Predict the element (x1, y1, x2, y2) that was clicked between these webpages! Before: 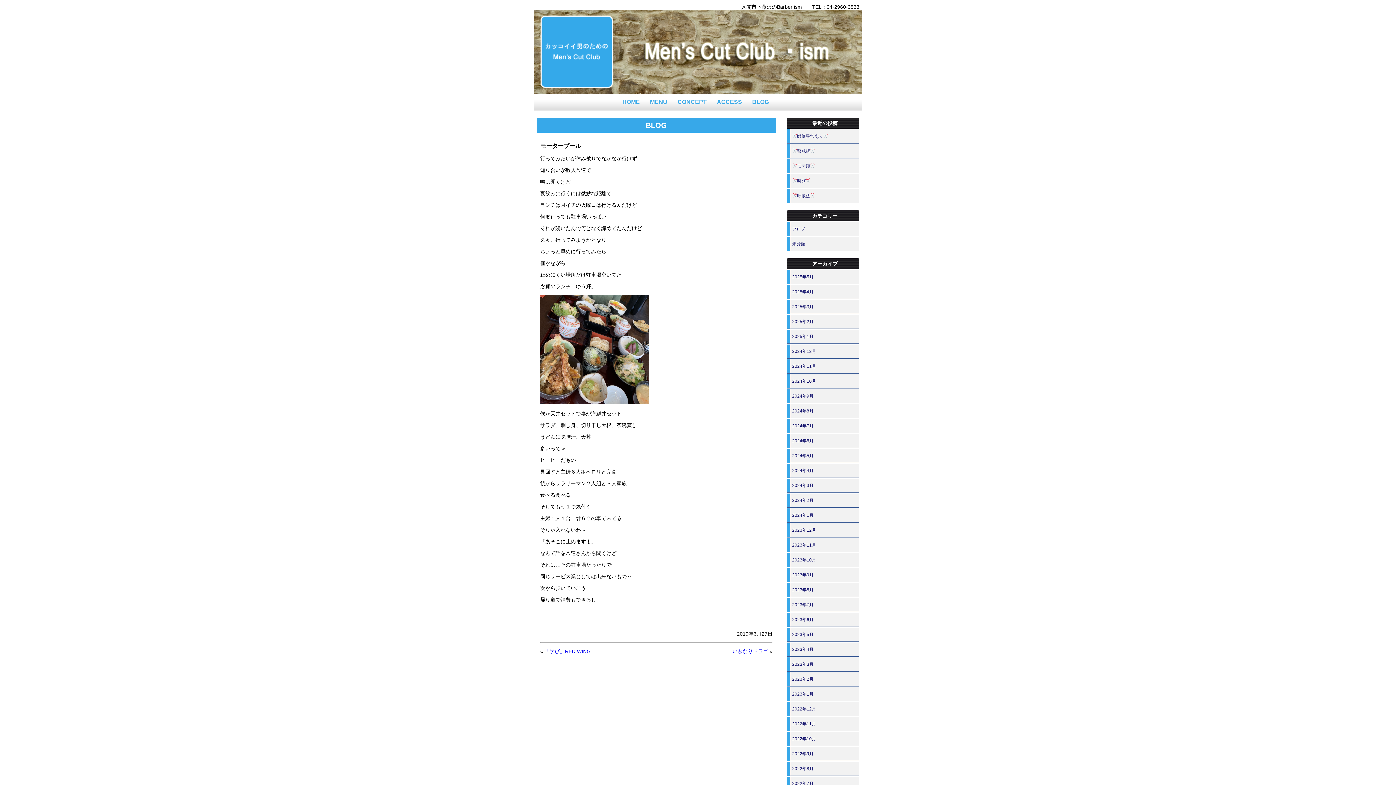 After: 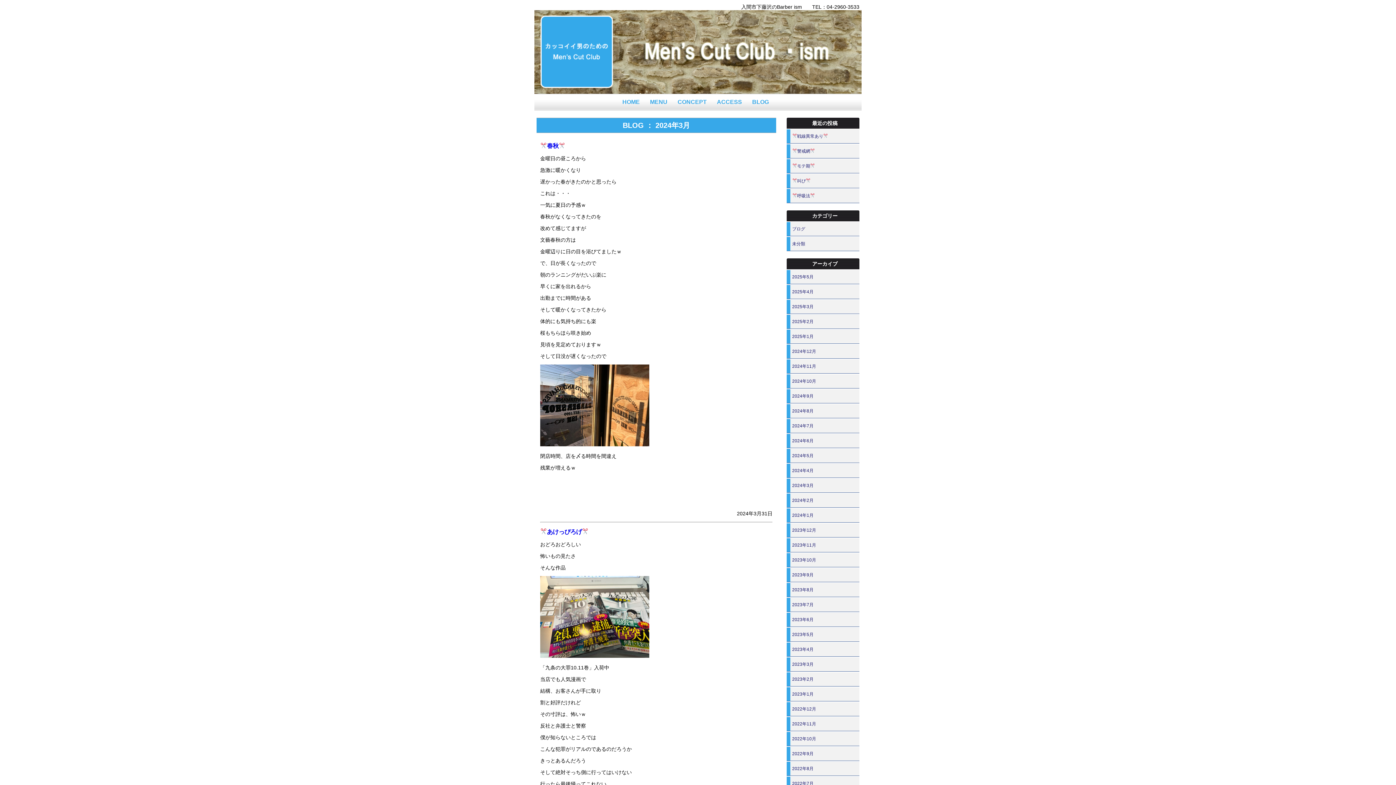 Action: label: 2024年3月 bbox: (786, 478, 859, 492)